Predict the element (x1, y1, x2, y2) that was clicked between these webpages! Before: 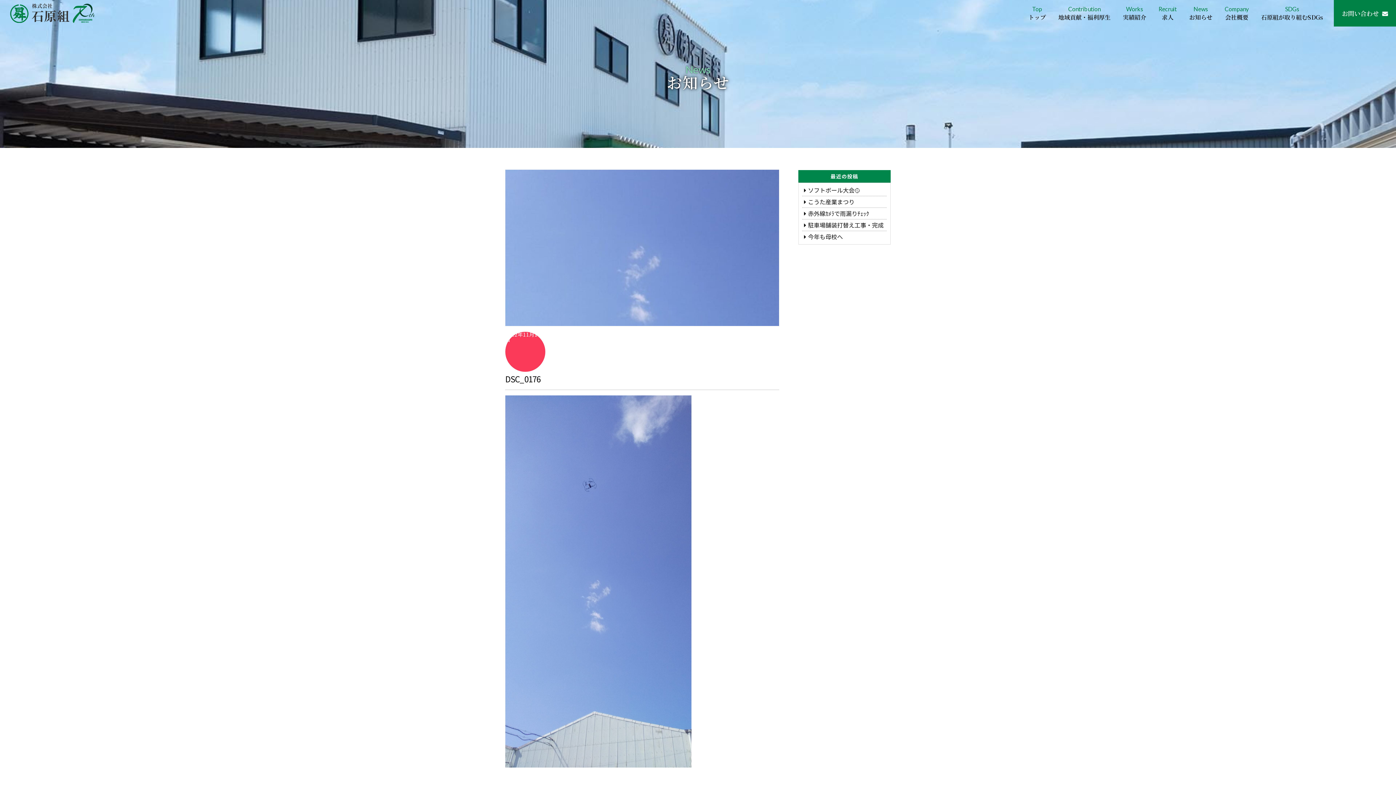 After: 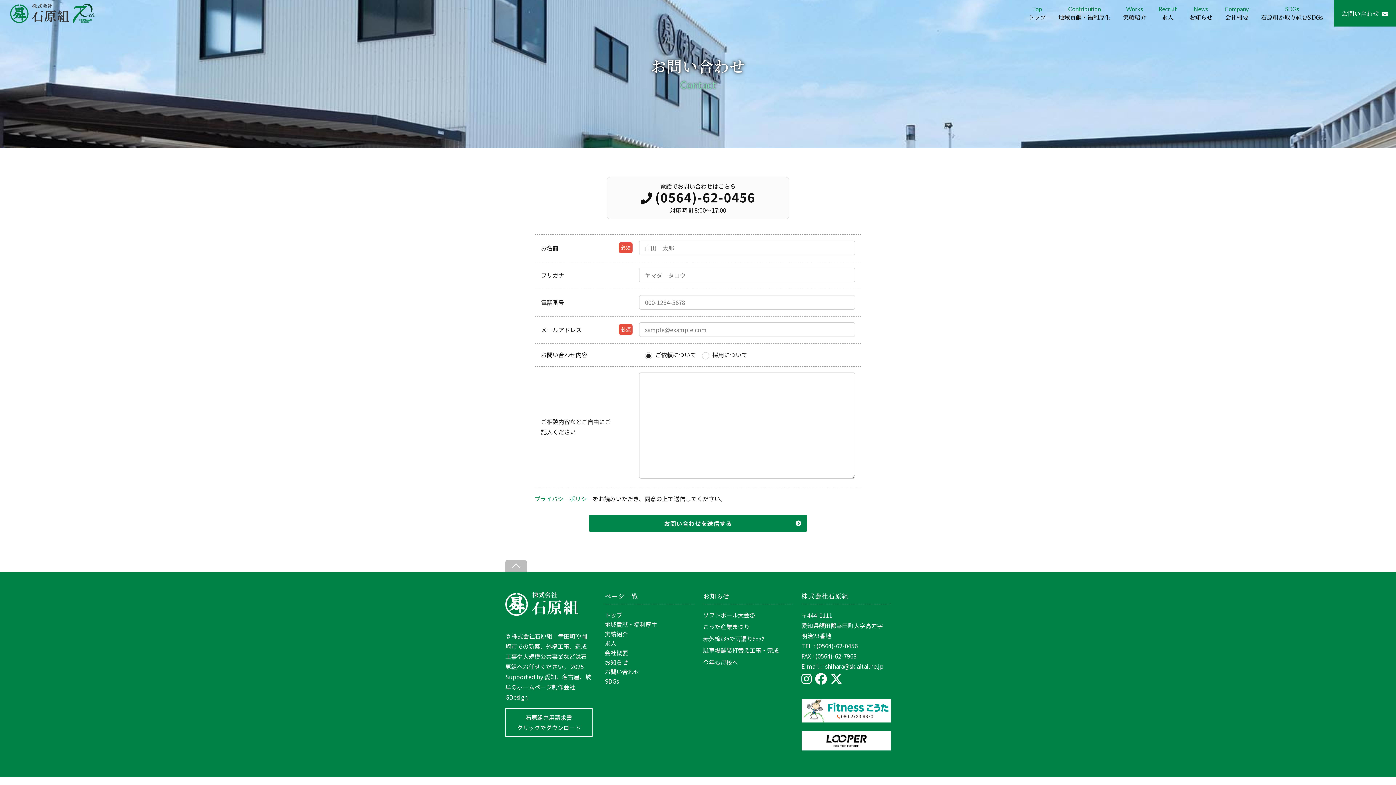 Action: bbox: (1334, 0, 1396, 26) label: お問い合わせ